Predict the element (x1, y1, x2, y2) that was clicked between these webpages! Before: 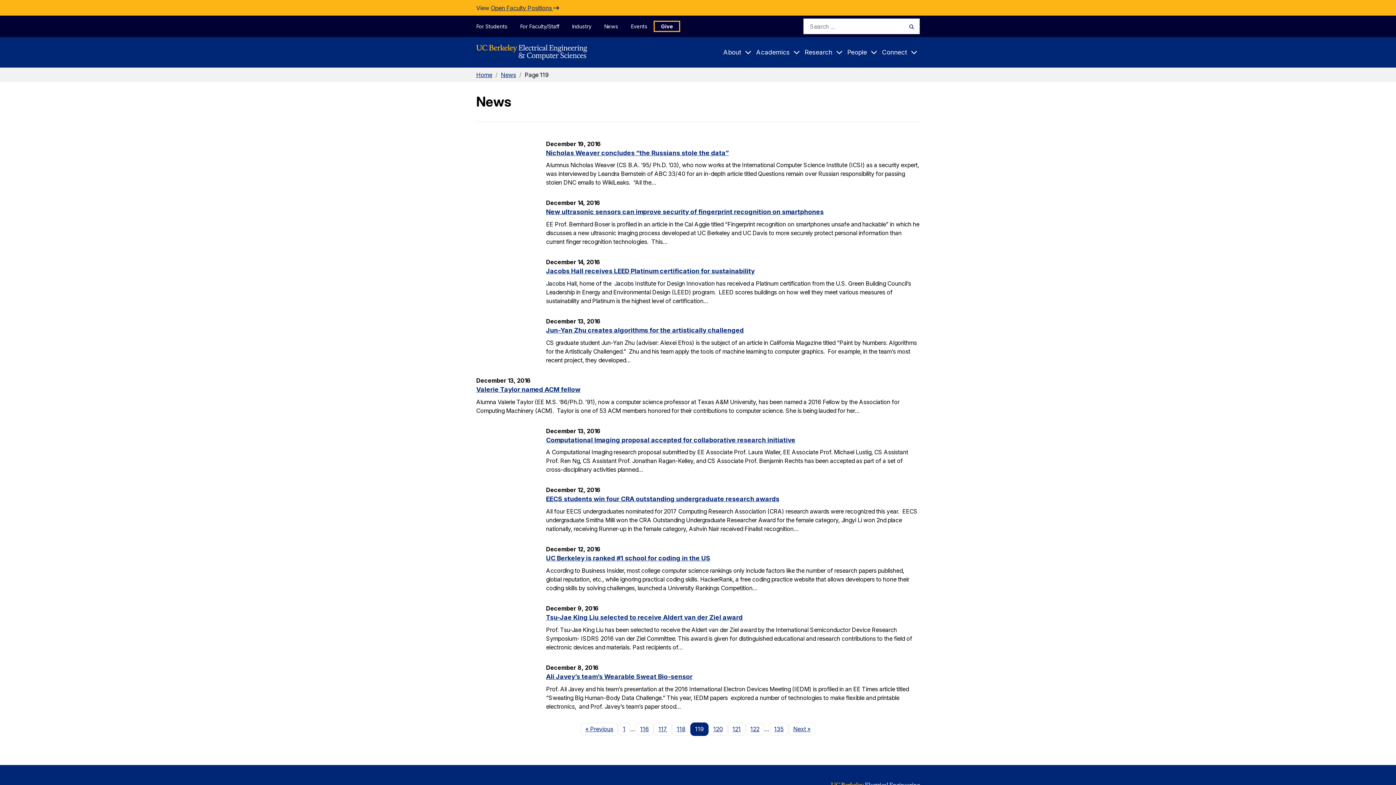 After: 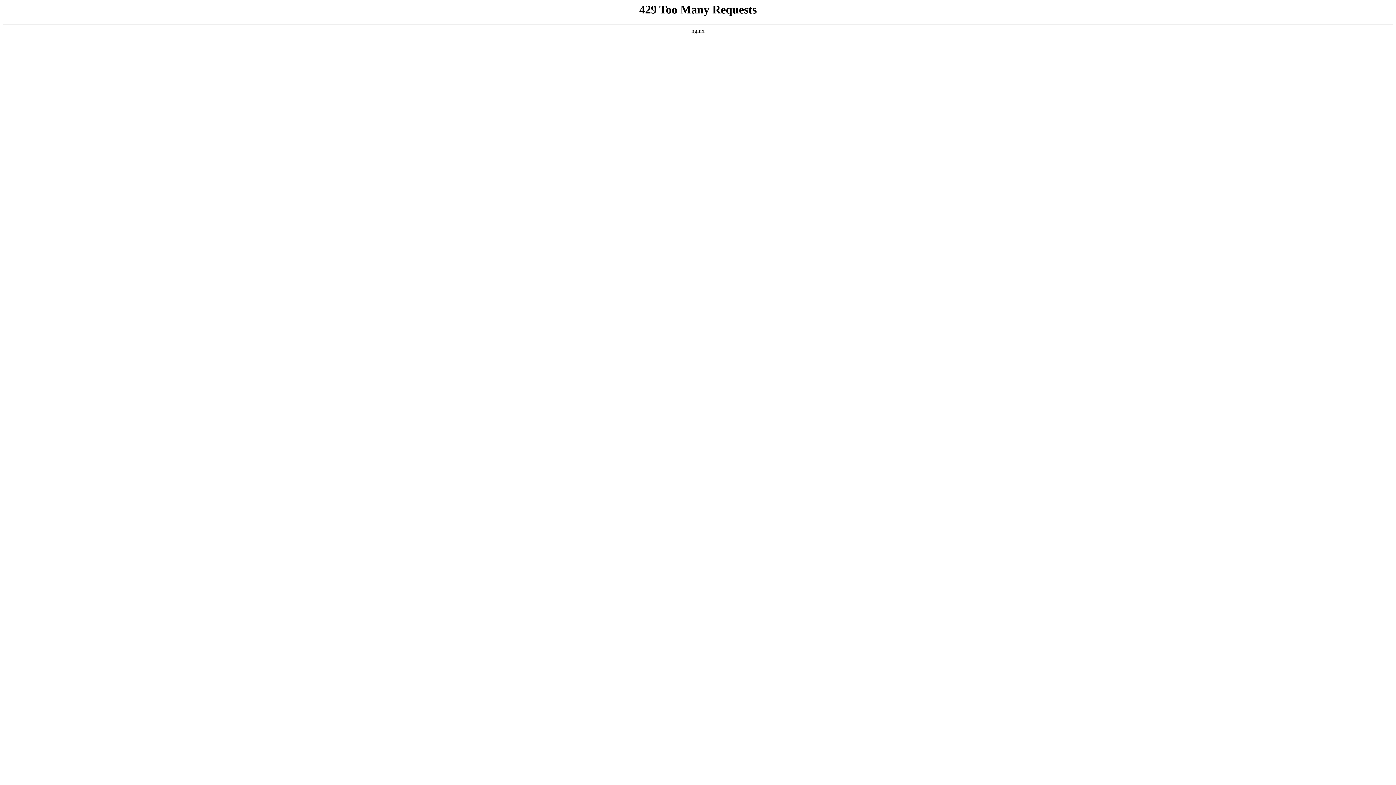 Action: bbox: (653, 722, 672, 736) label: 117